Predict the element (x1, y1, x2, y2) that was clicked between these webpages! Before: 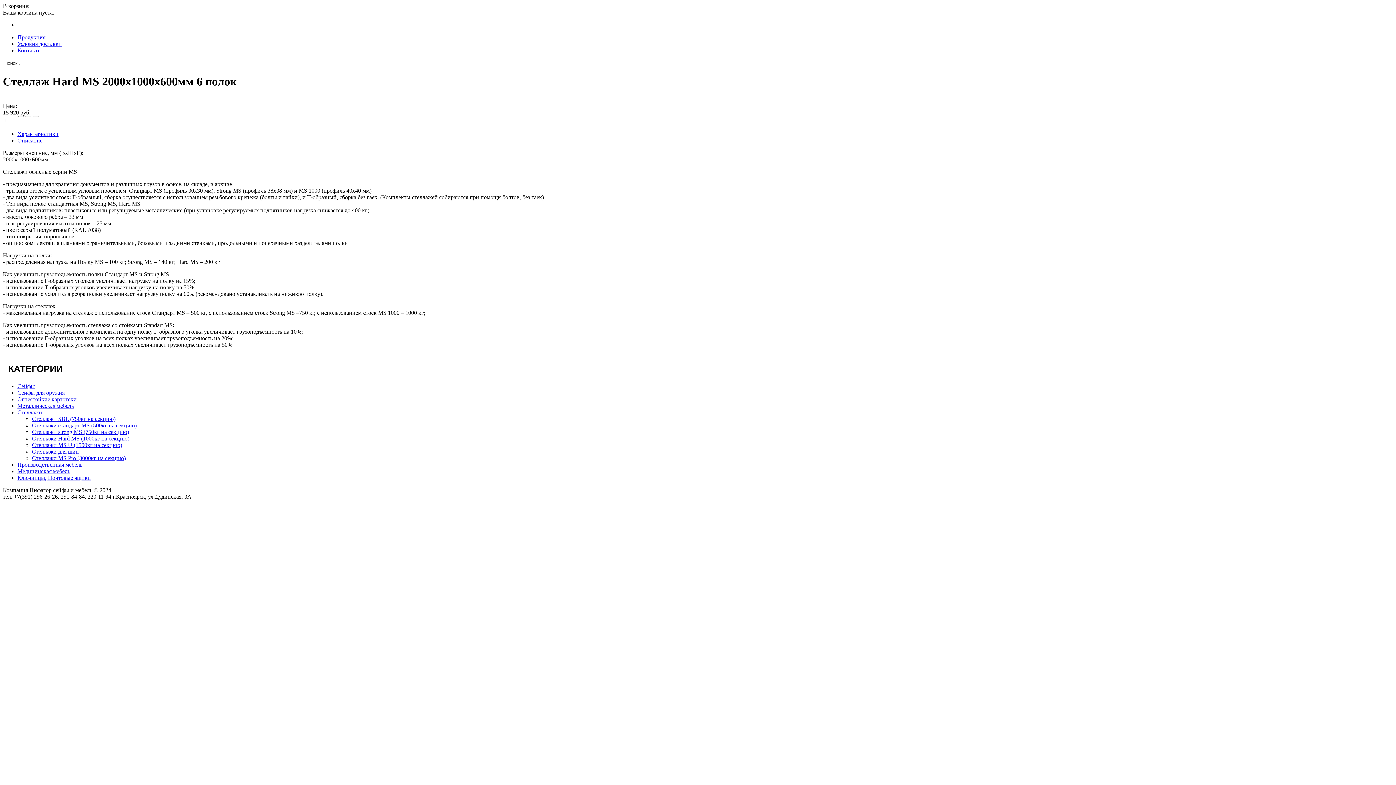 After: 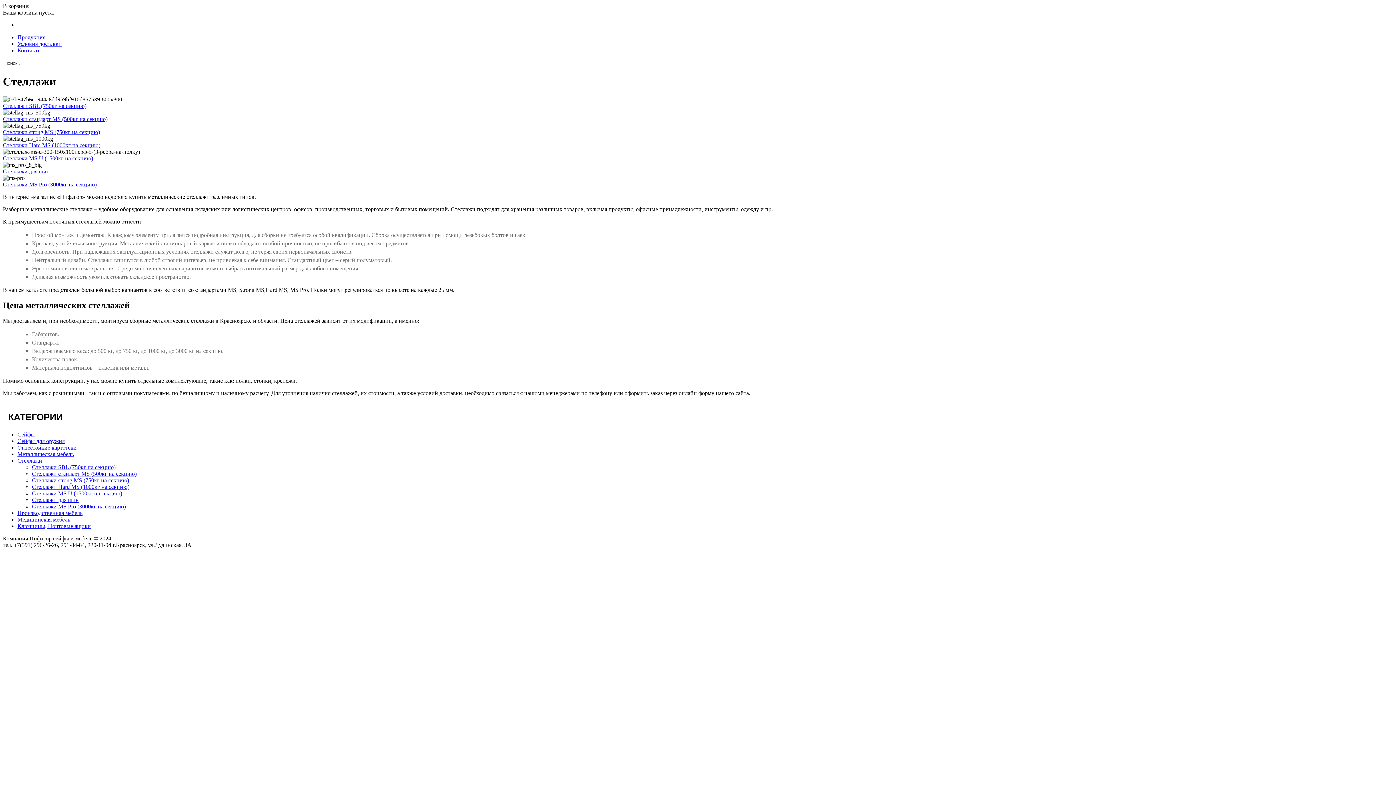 Action: label: Стеллажи bbox: (17, 409, 42, 415)